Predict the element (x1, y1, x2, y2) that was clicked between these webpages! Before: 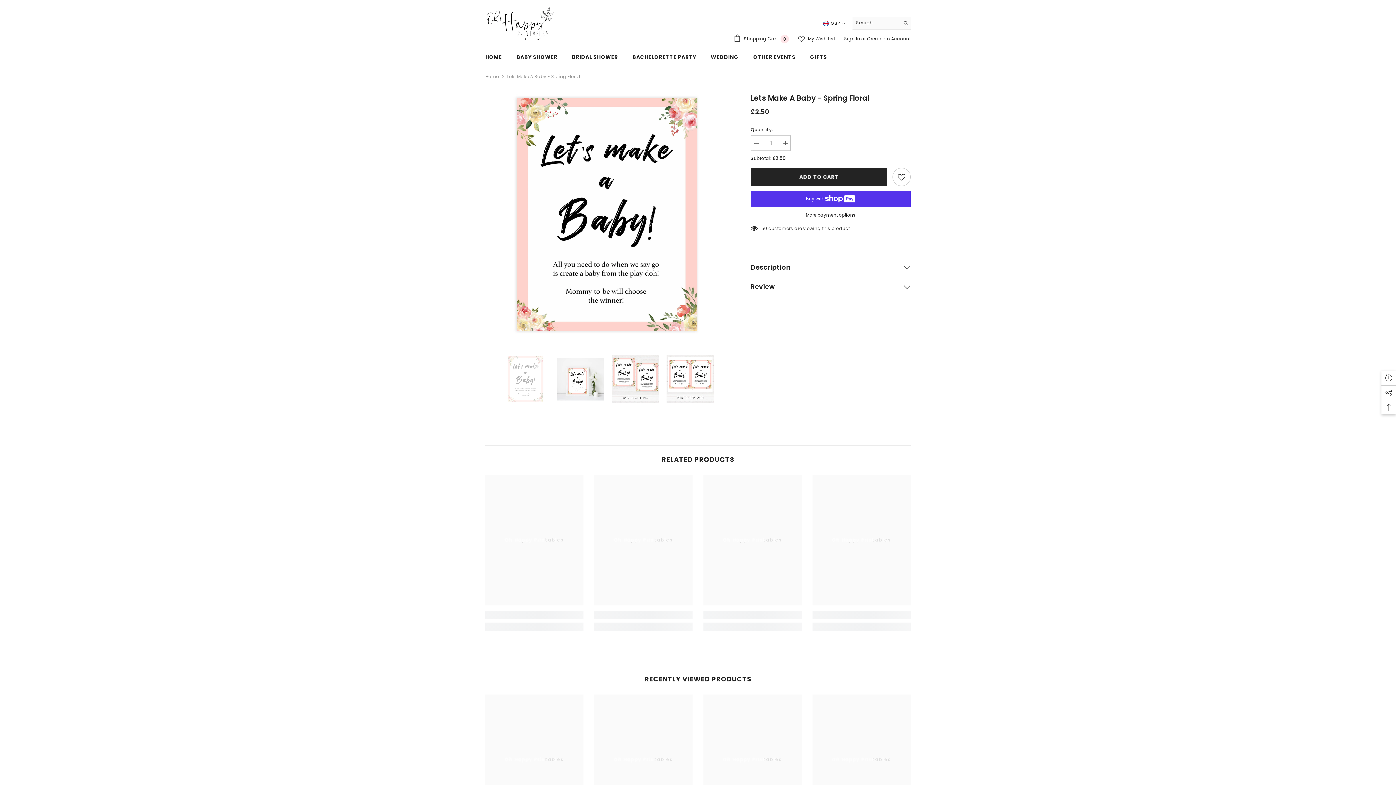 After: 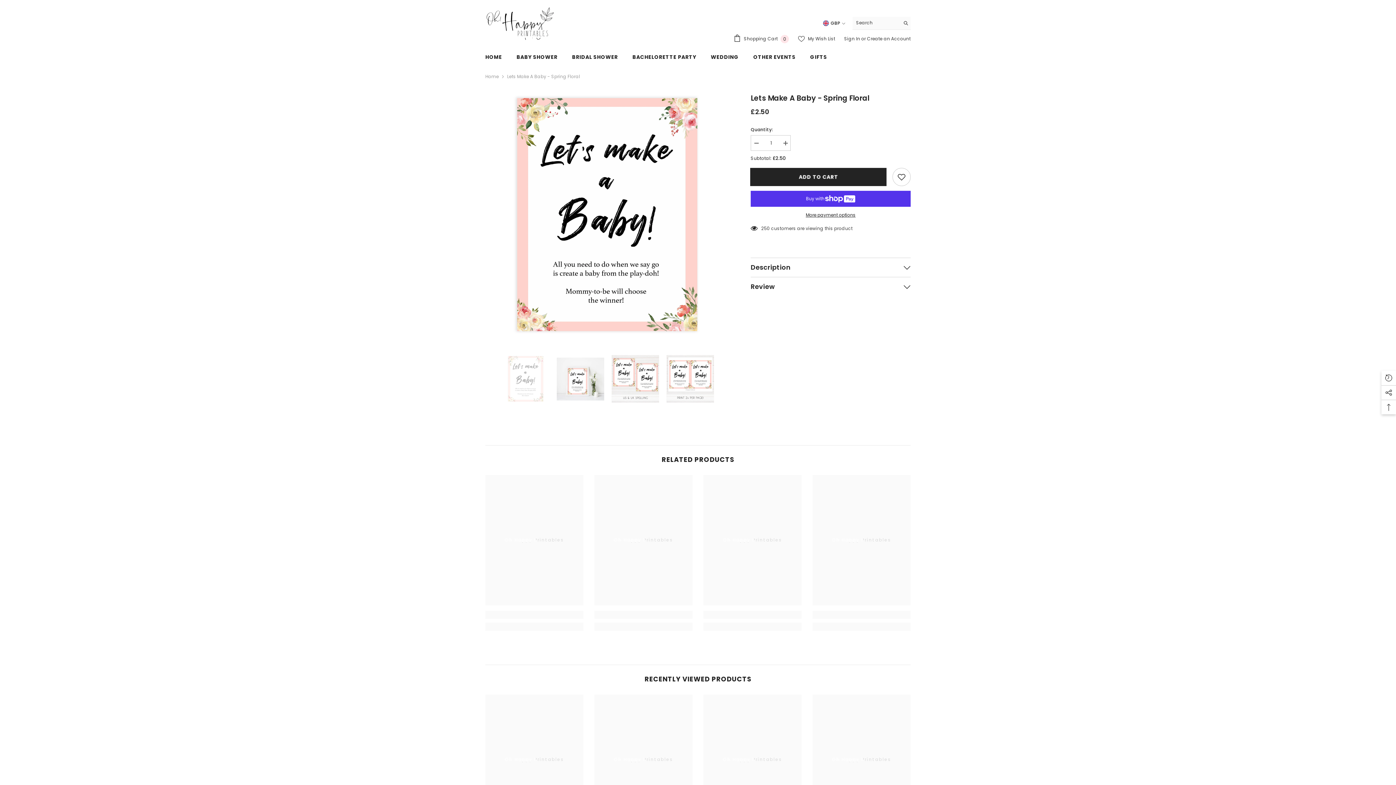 Action: label: Search bbox: (900, 16, 910, 29)